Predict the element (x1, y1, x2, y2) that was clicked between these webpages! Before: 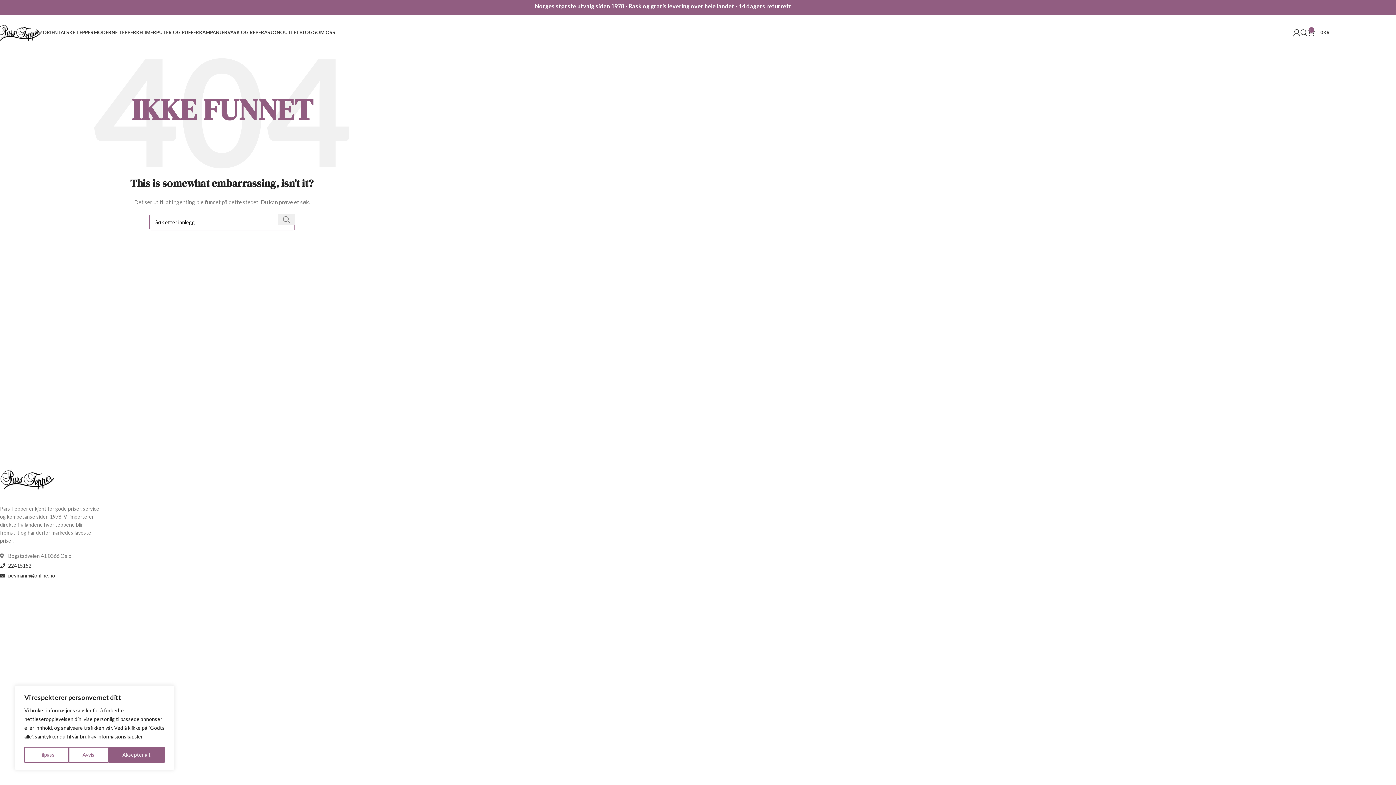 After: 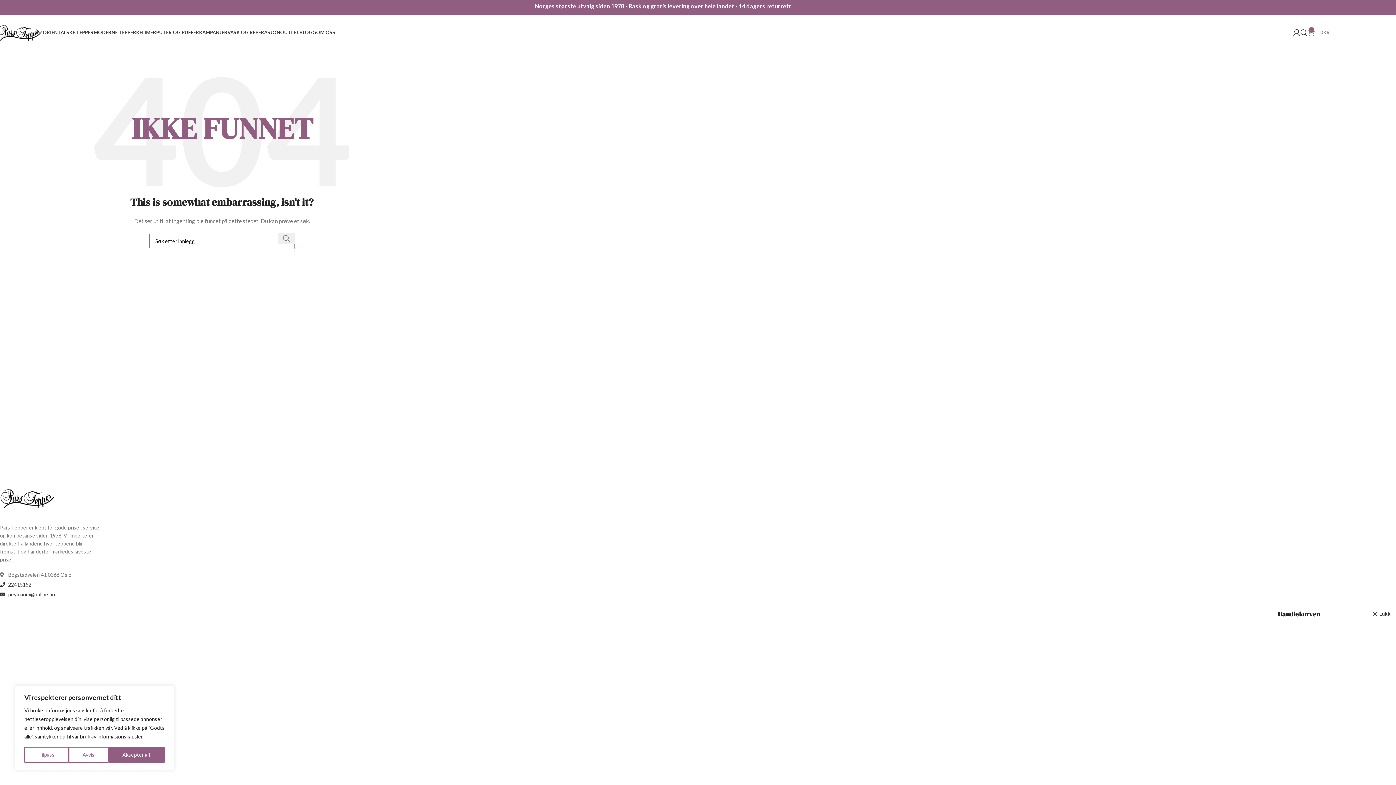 Action: bbox: (1308, 25, 1330, 39) label: 0
0KR